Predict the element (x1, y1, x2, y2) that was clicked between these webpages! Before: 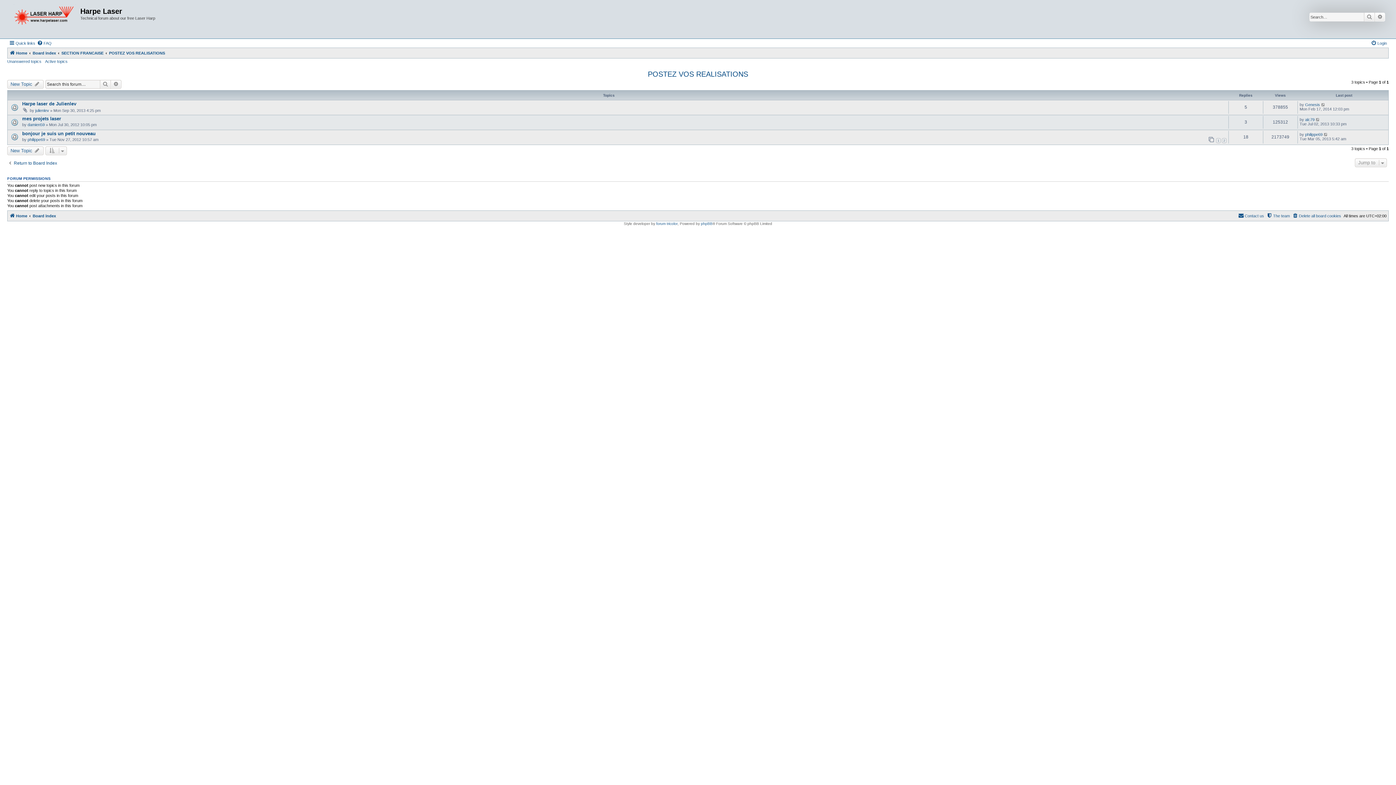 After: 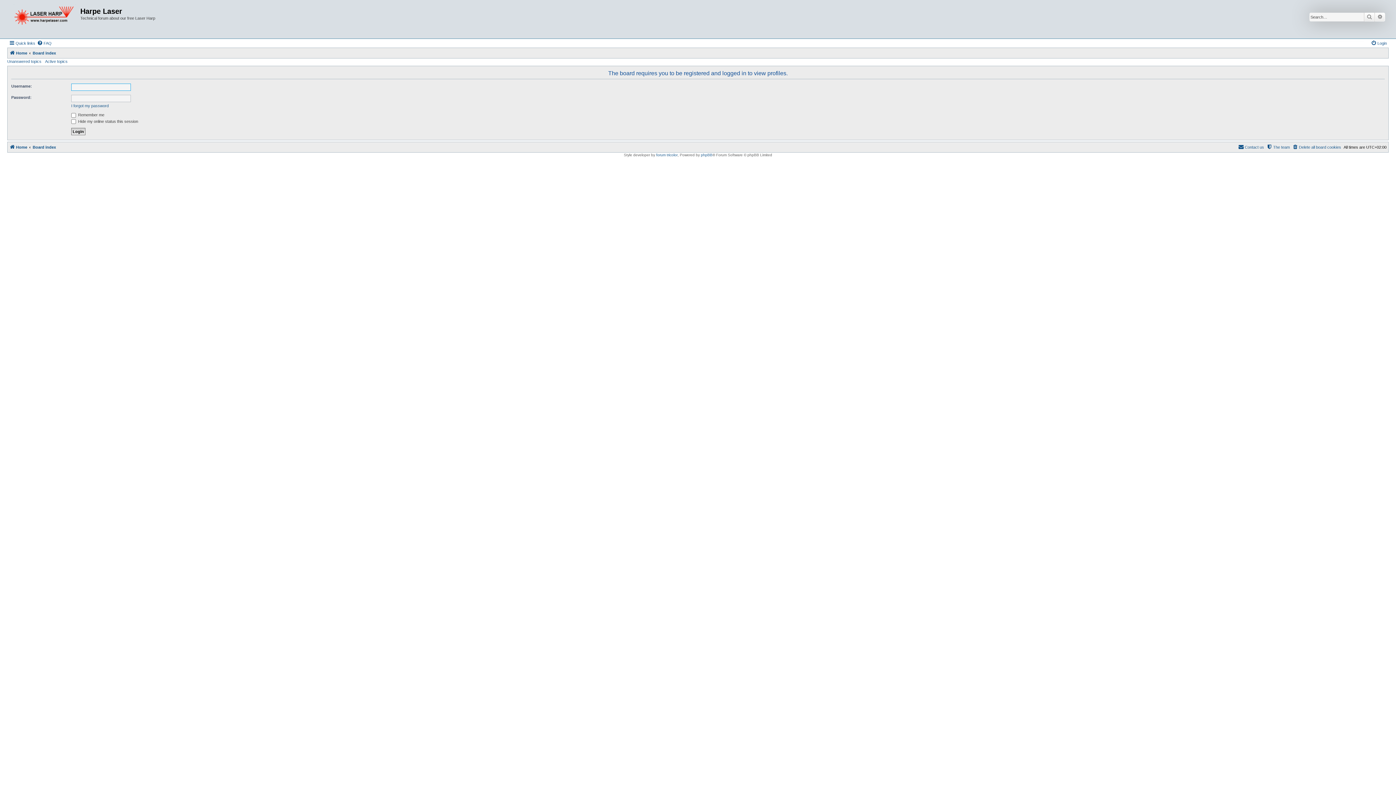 Action: bbox: (35, 108, 49, 112) label: julienlev